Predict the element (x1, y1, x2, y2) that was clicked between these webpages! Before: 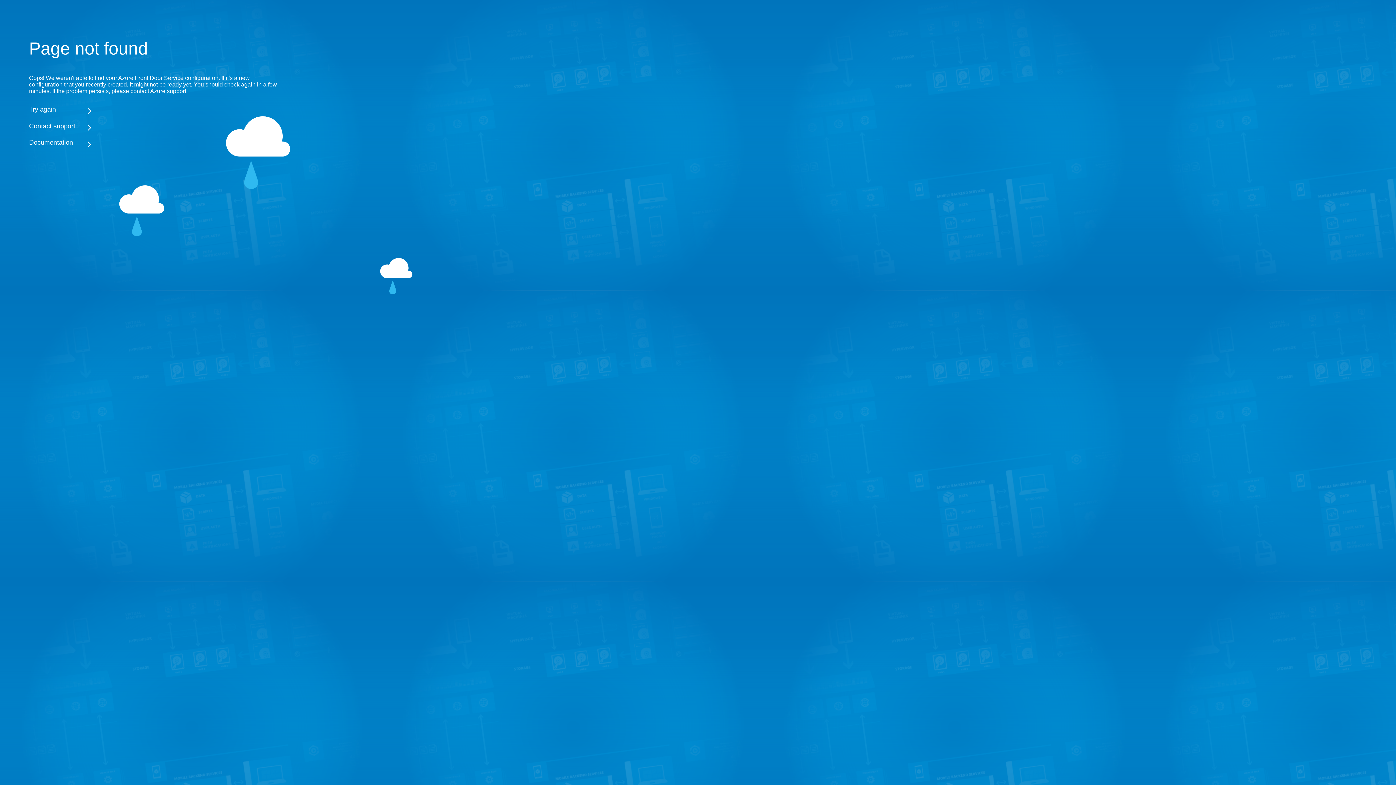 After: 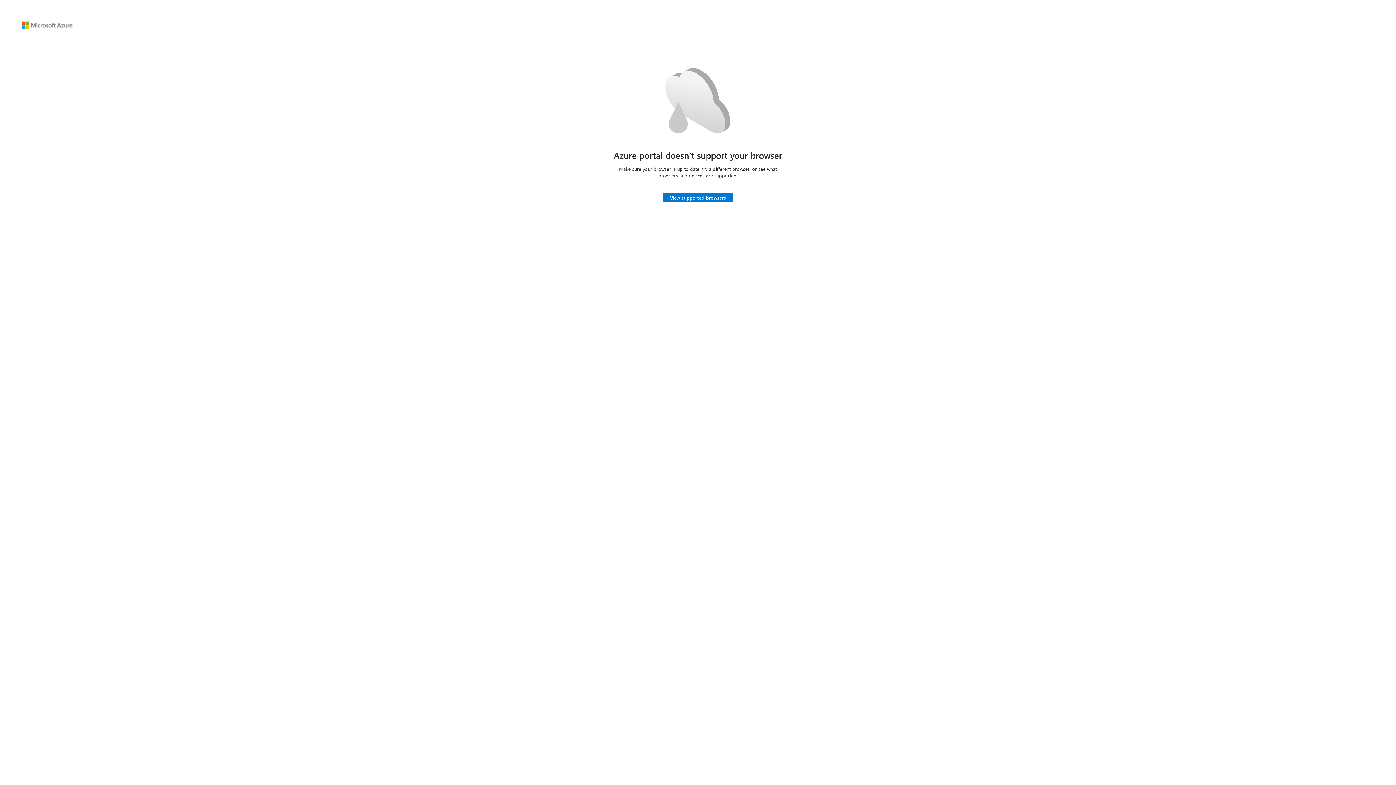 Action: label: Try again bbox: (29, 105, 283, 113)